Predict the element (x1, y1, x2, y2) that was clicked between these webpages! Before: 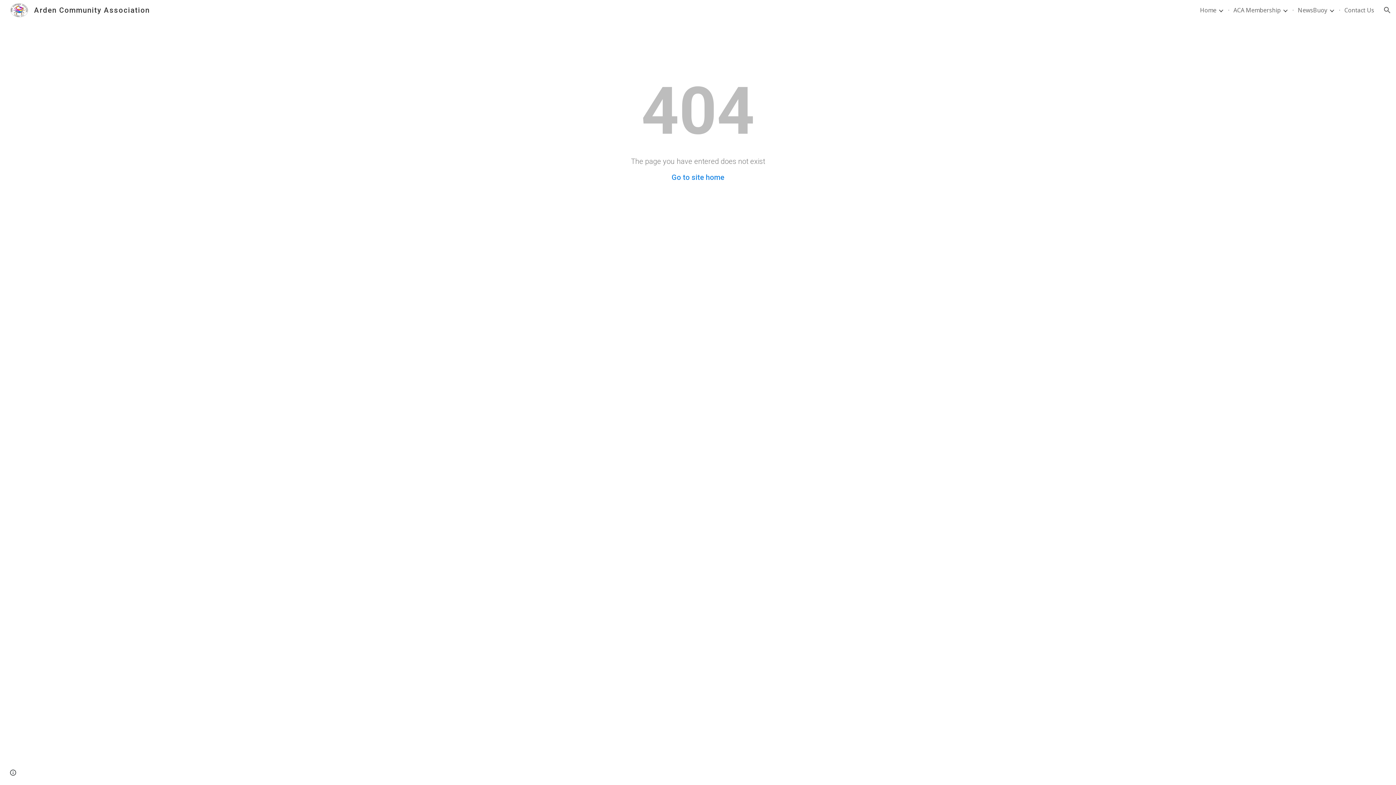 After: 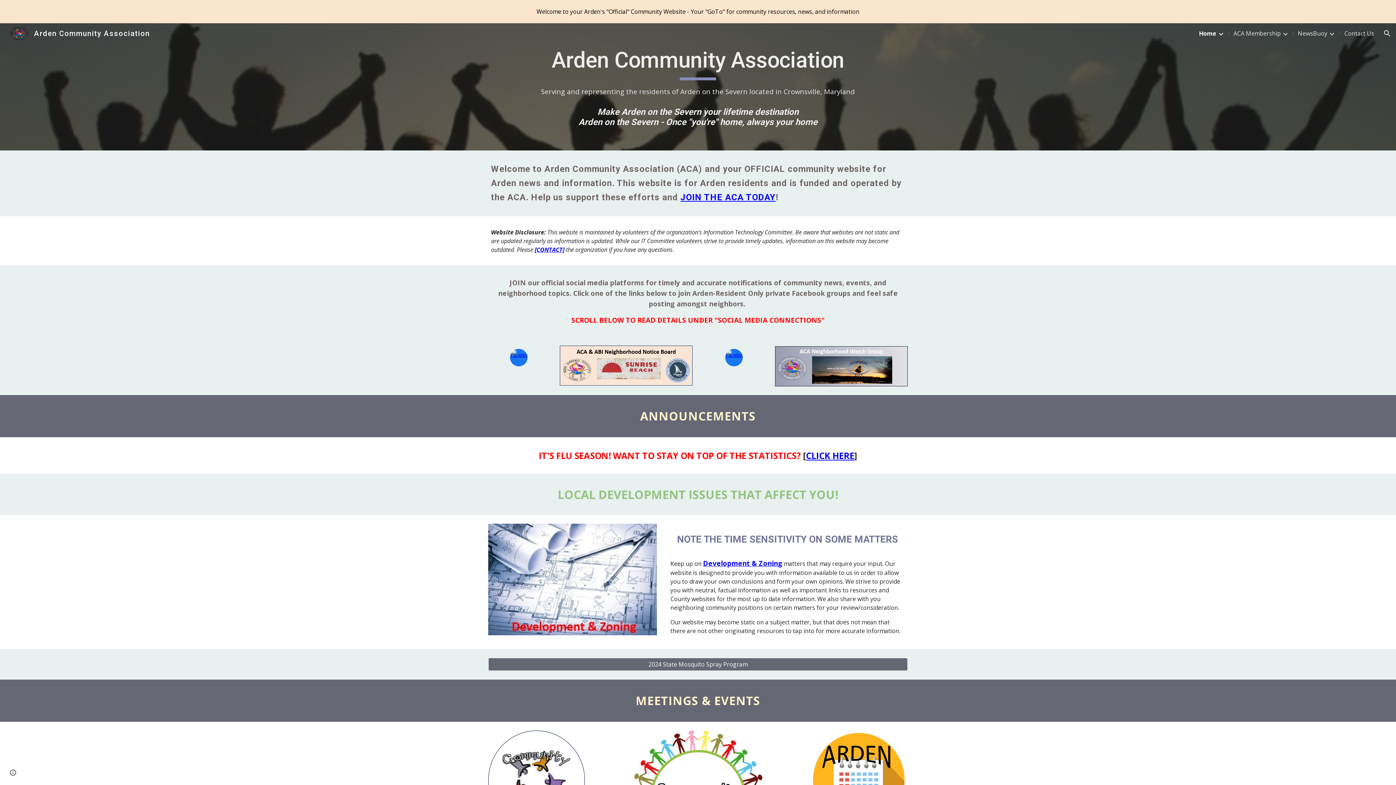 Action: bbox: (1200, 6, 1216, 14) label: Home